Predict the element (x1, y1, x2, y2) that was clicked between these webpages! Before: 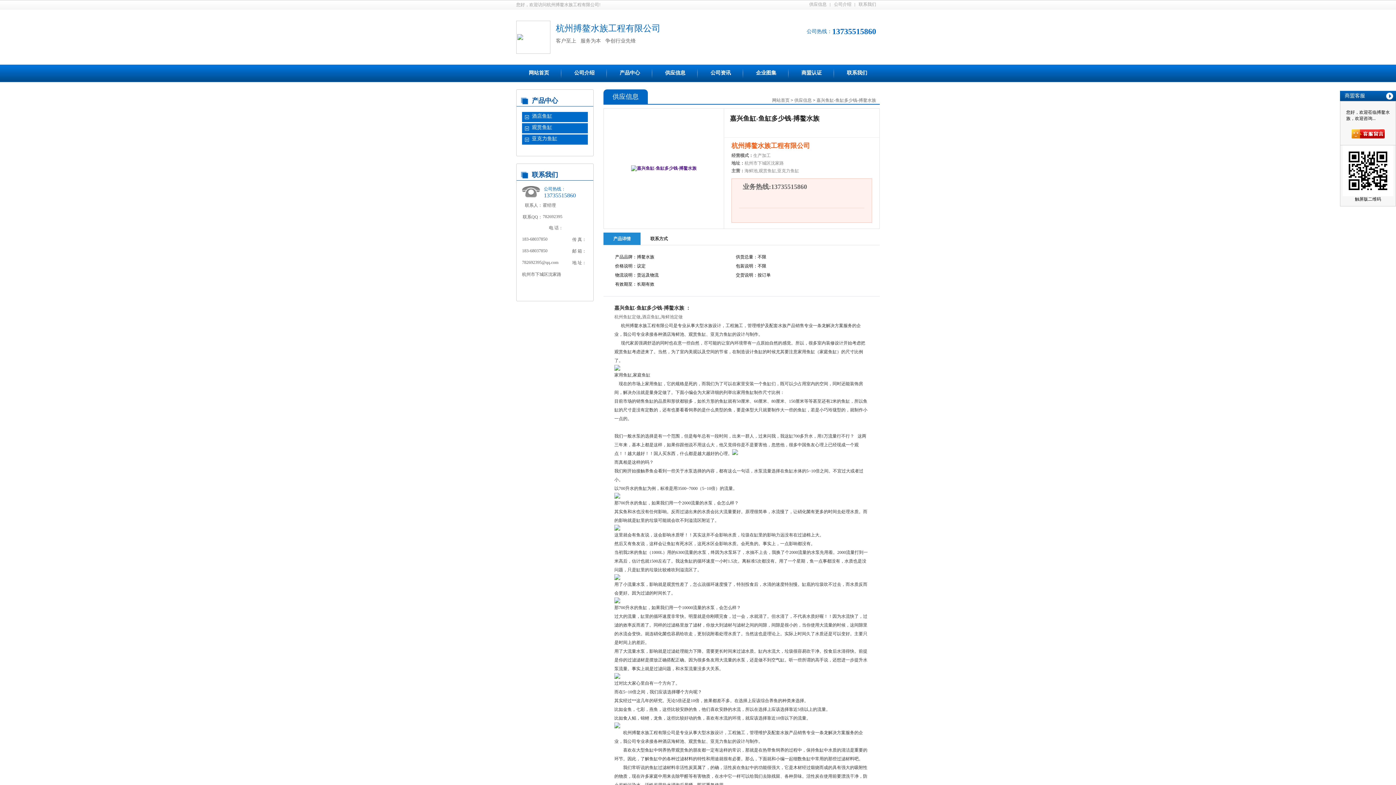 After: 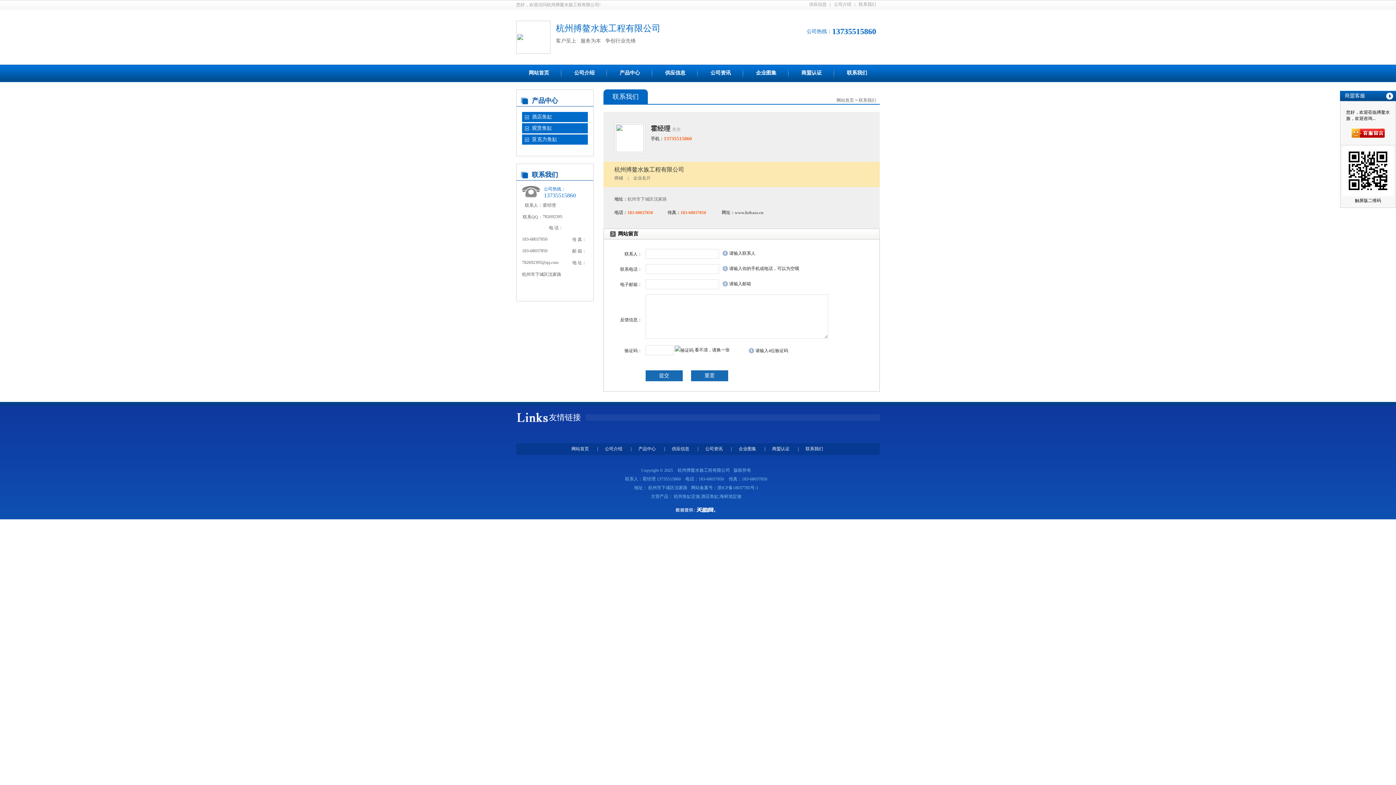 Action: label: 联系我们 bbox: (834, 64, 880, 81)